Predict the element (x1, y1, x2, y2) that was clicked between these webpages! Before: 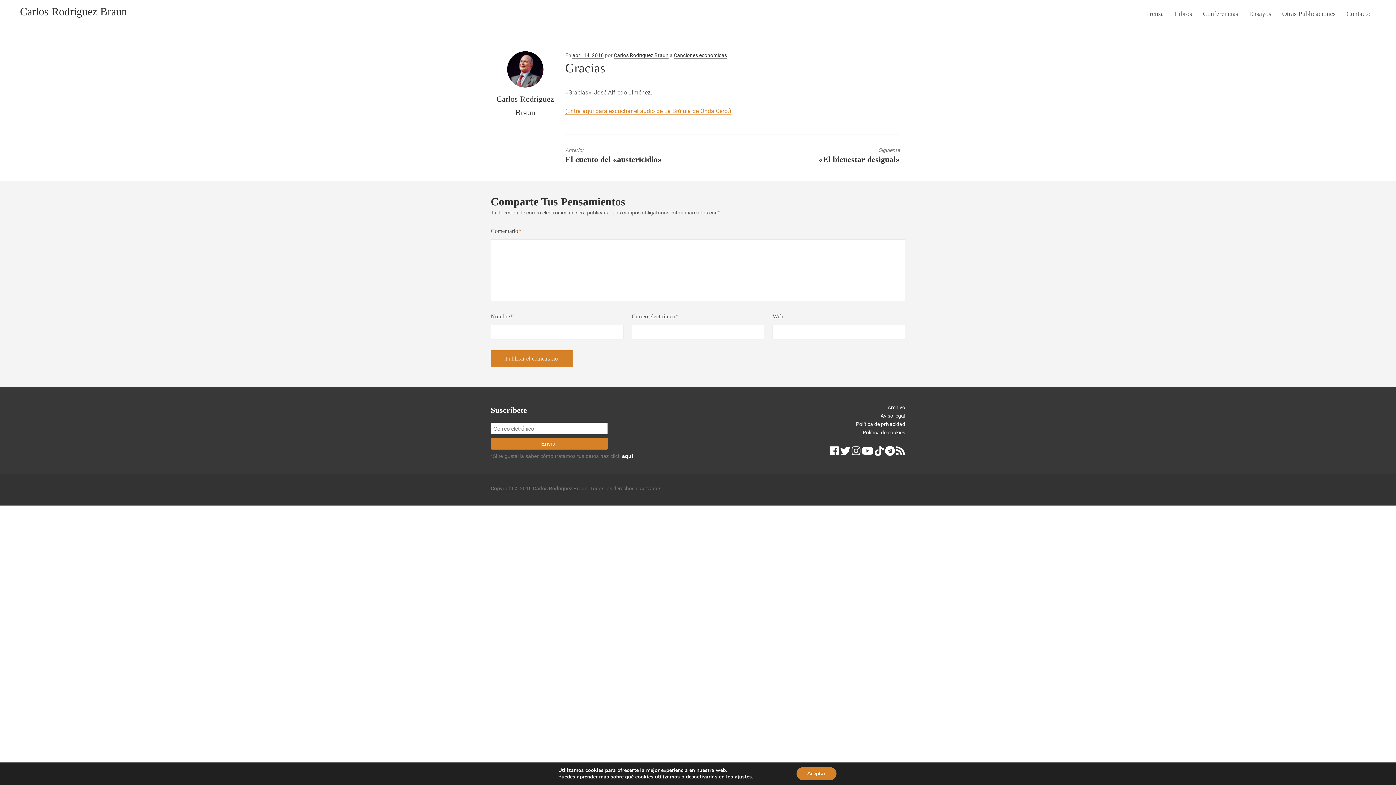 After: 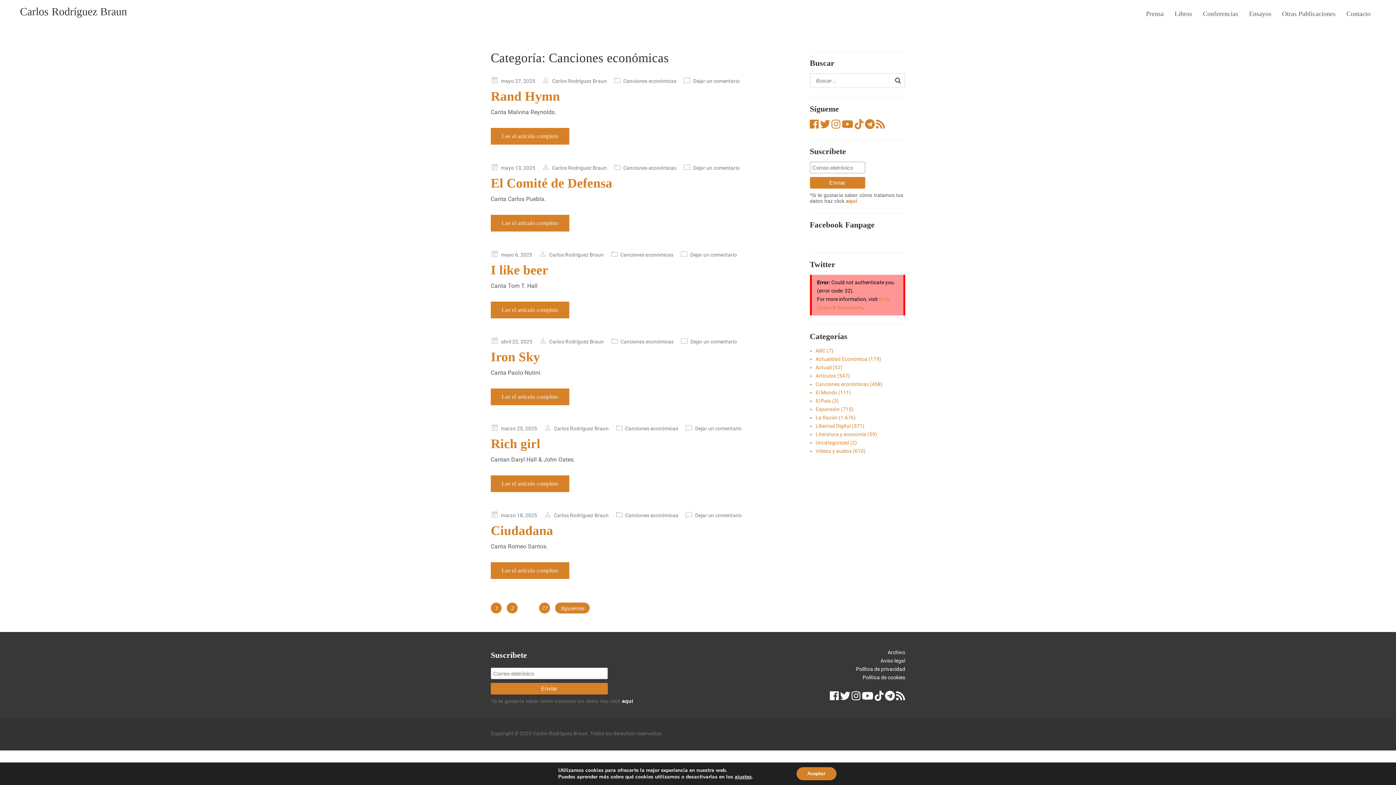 Action: label: Canciones económicas bbox: (674, 52, 727, 58)